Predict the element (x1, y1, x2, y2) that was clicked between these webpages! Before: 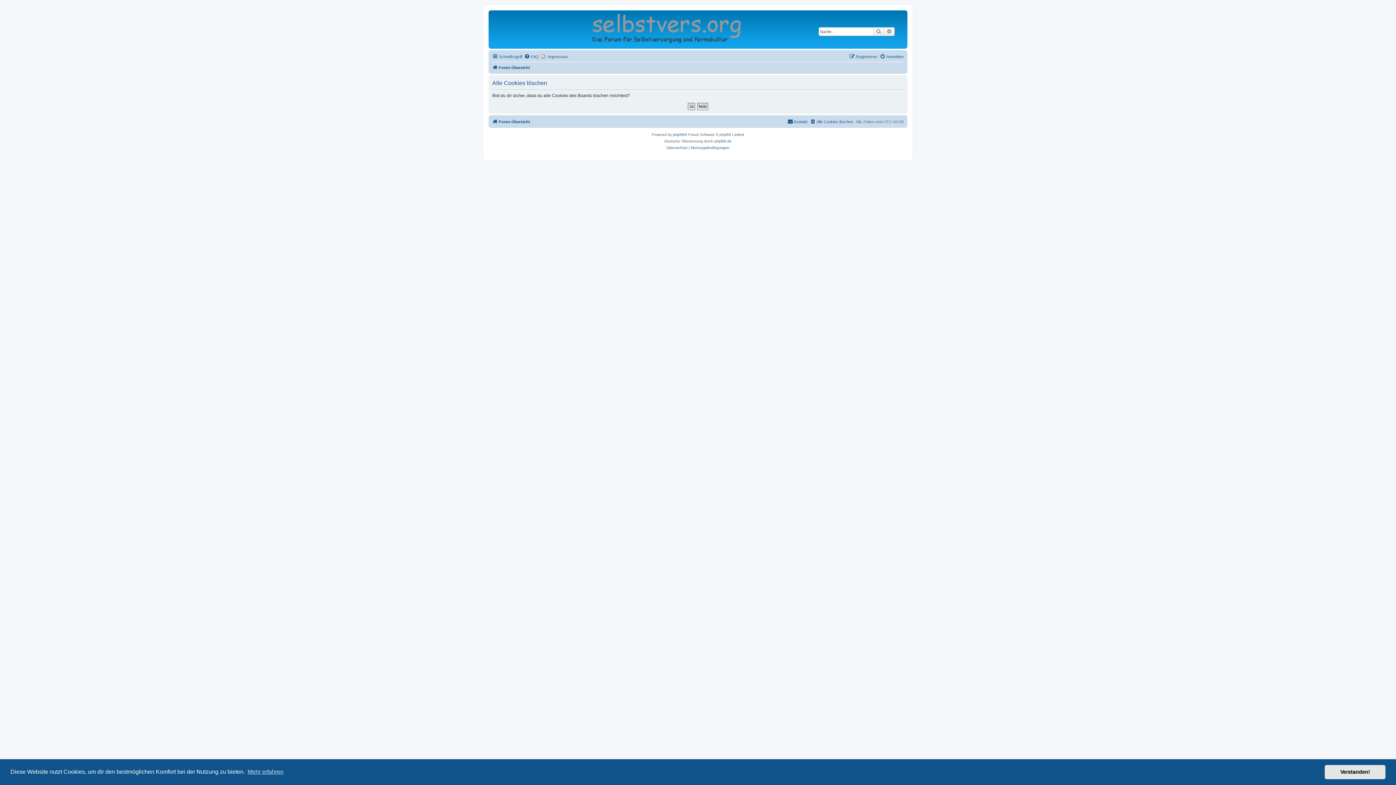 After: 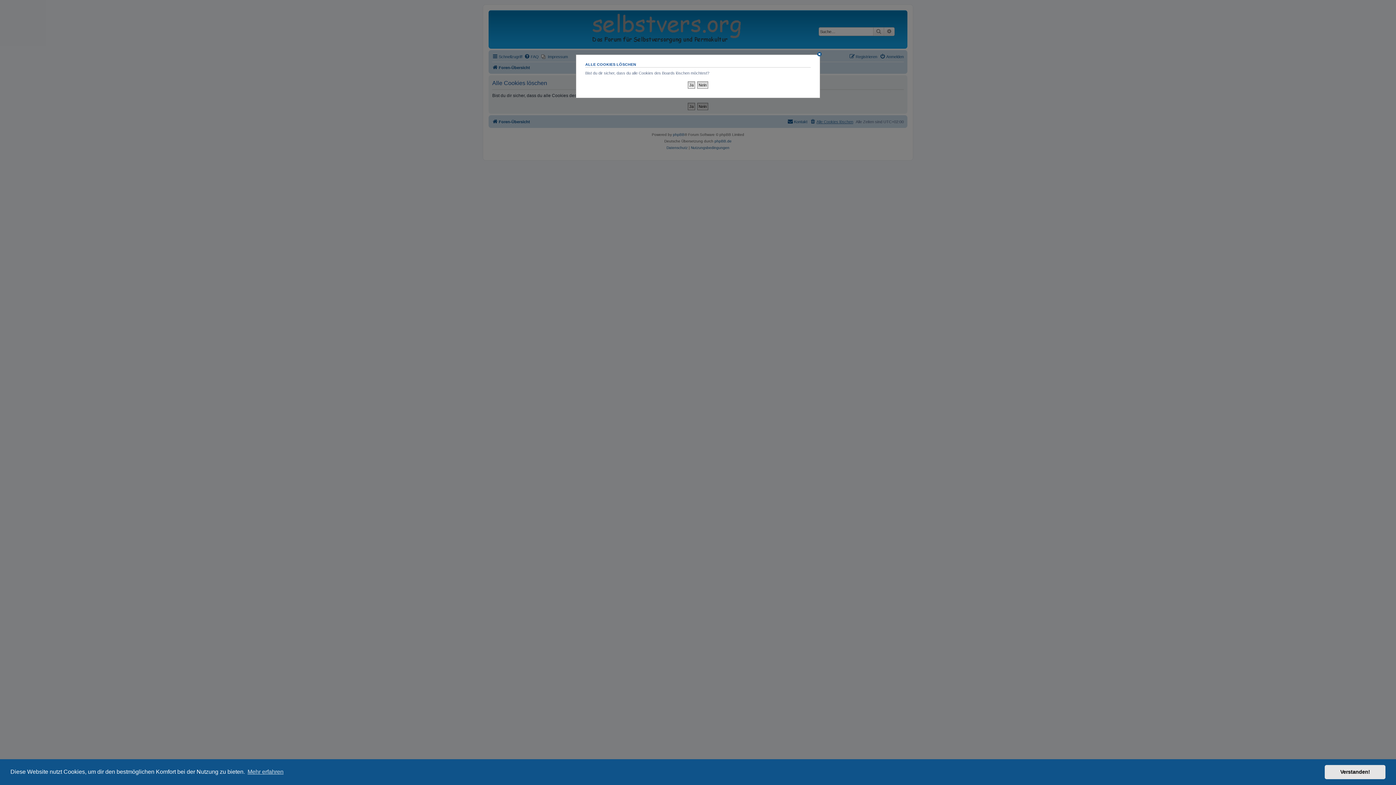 Action: bbox: (810, 117, 853, 126) label: Alle Cookies löschen